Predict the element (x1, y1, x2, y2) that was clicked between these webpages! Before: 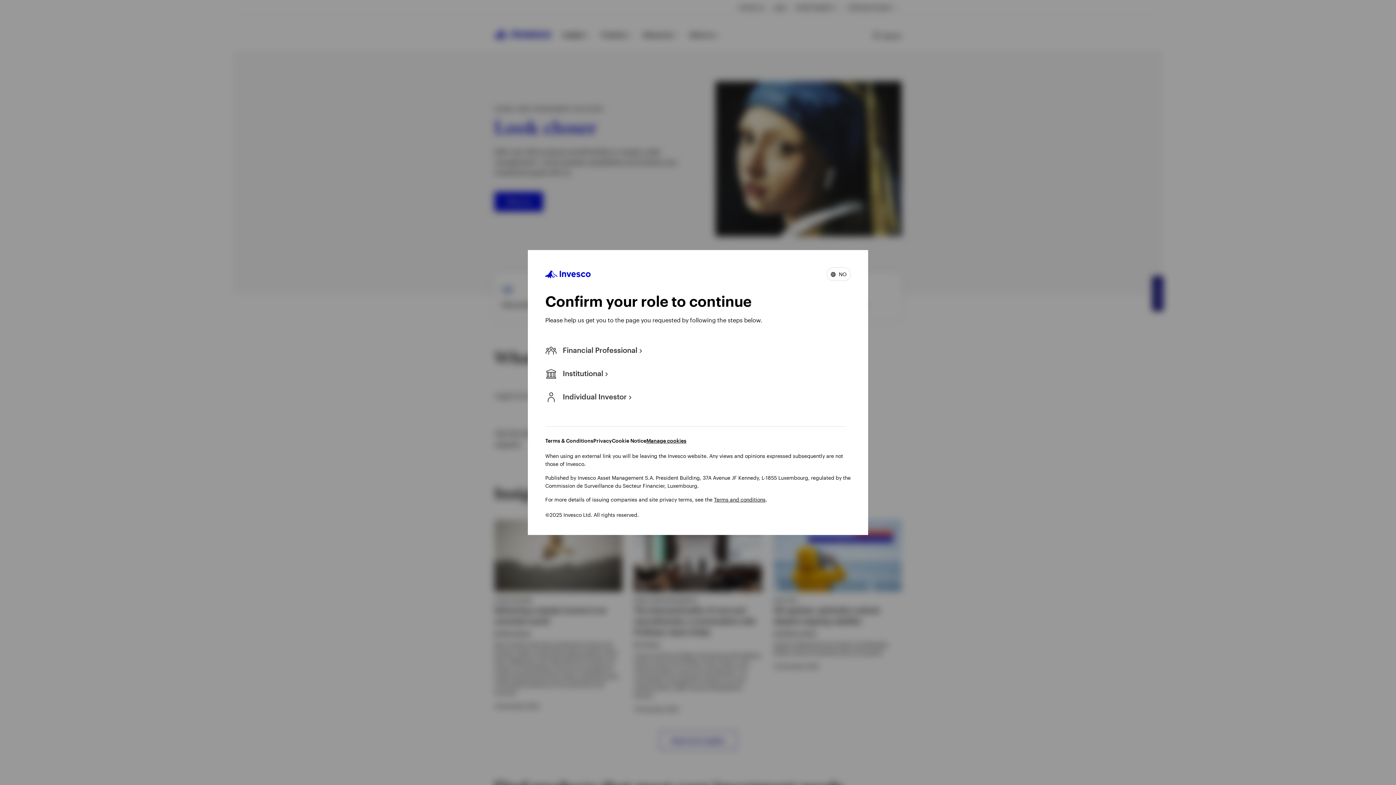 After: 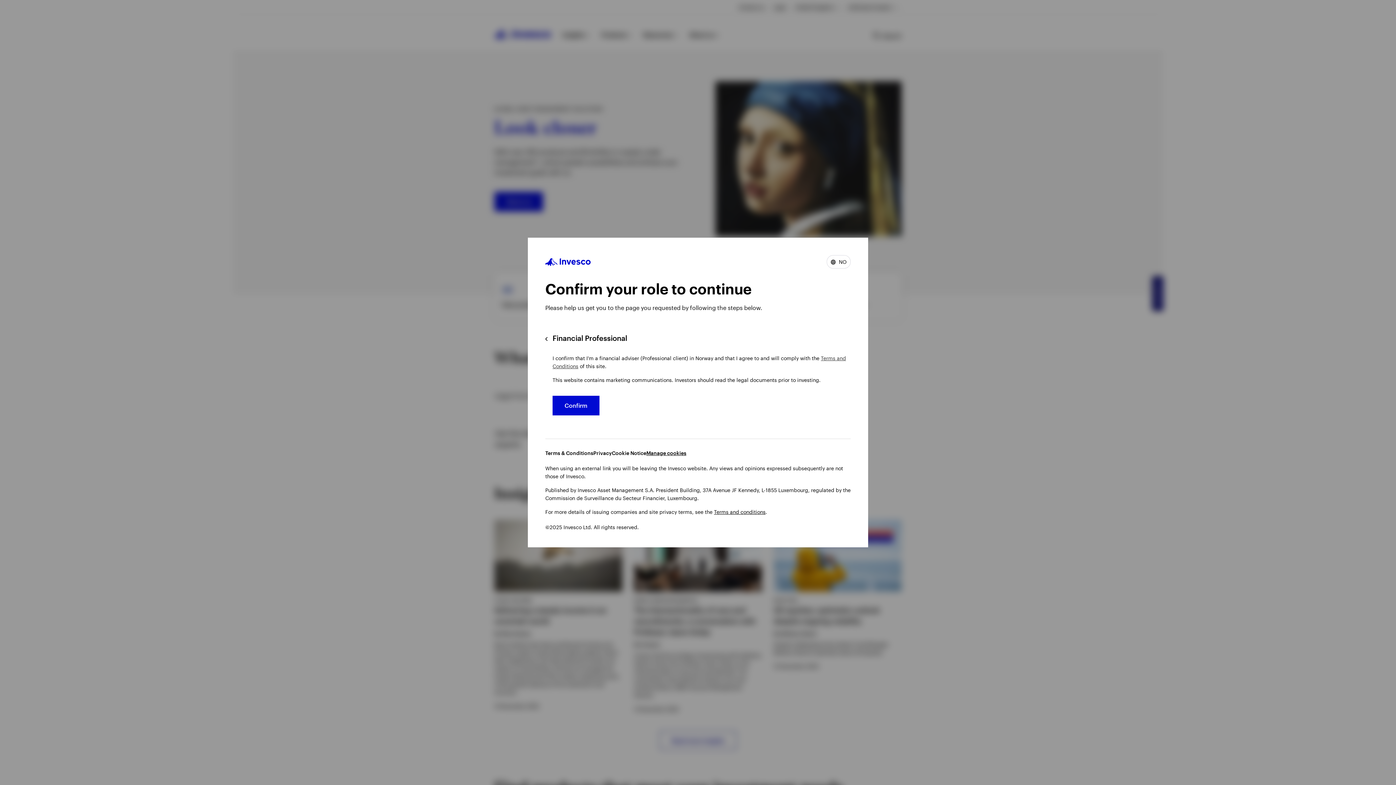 Action: bbox: (545, 345, 641, 356) label: Financial Professional